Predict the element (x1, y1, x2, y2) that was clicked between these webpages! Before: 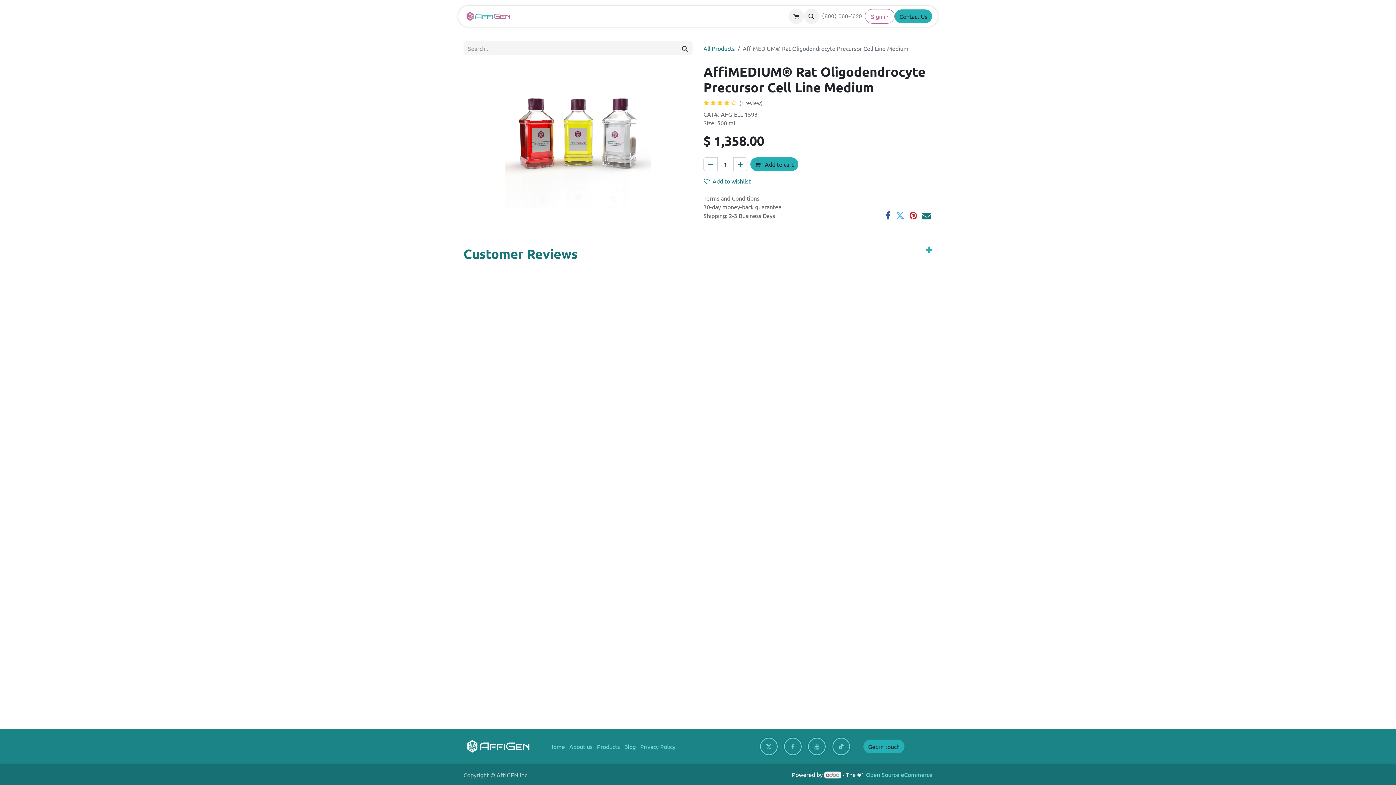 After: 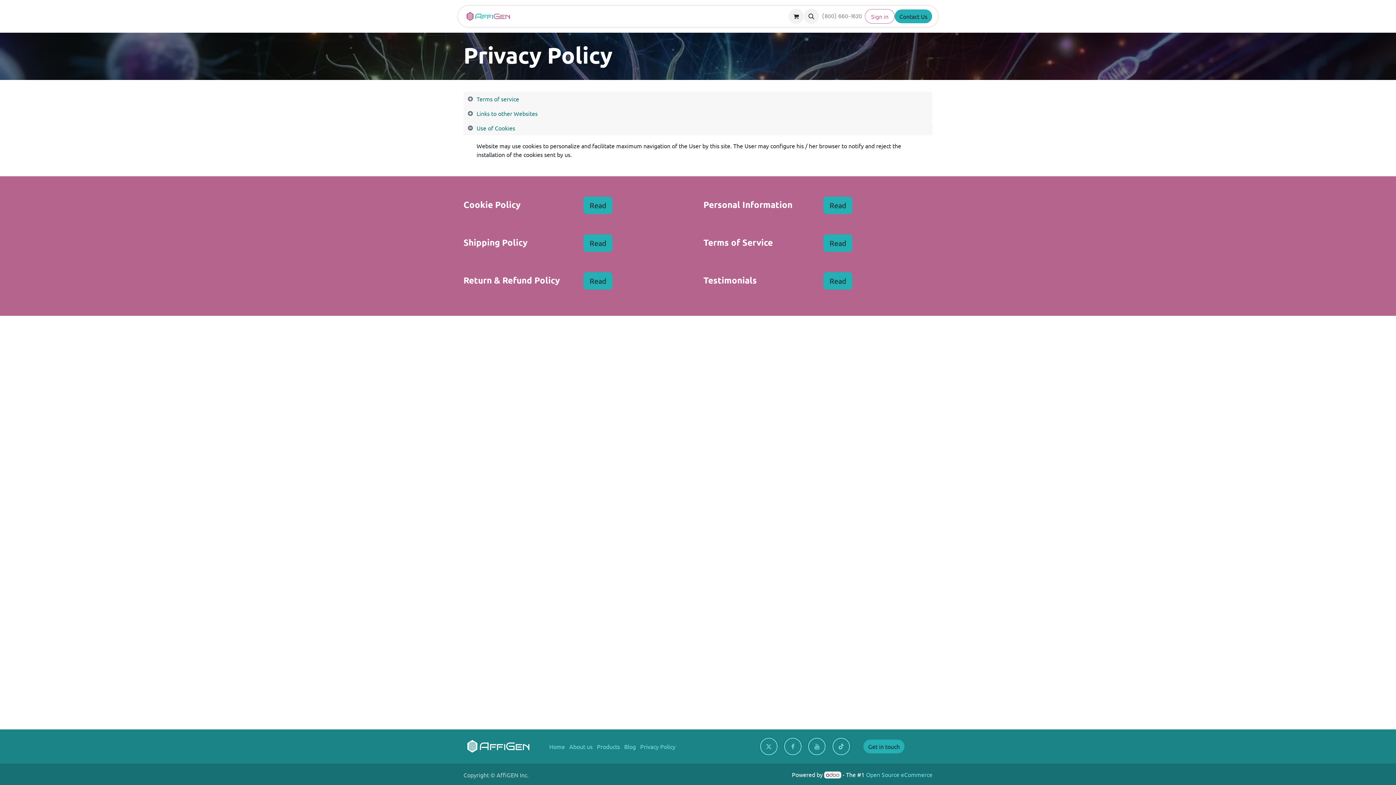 Action: label: Privacy Policy bbox: (640, 743, 675, 750)